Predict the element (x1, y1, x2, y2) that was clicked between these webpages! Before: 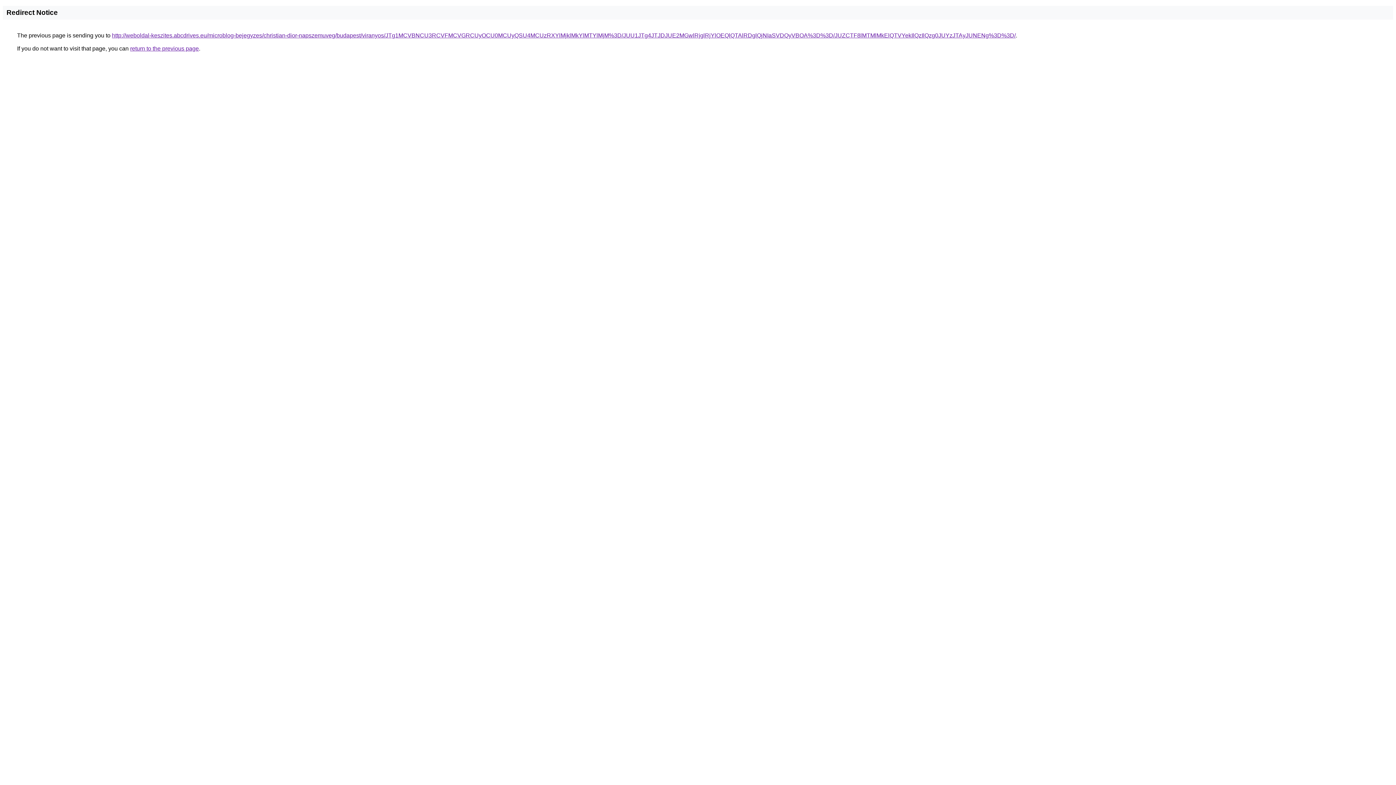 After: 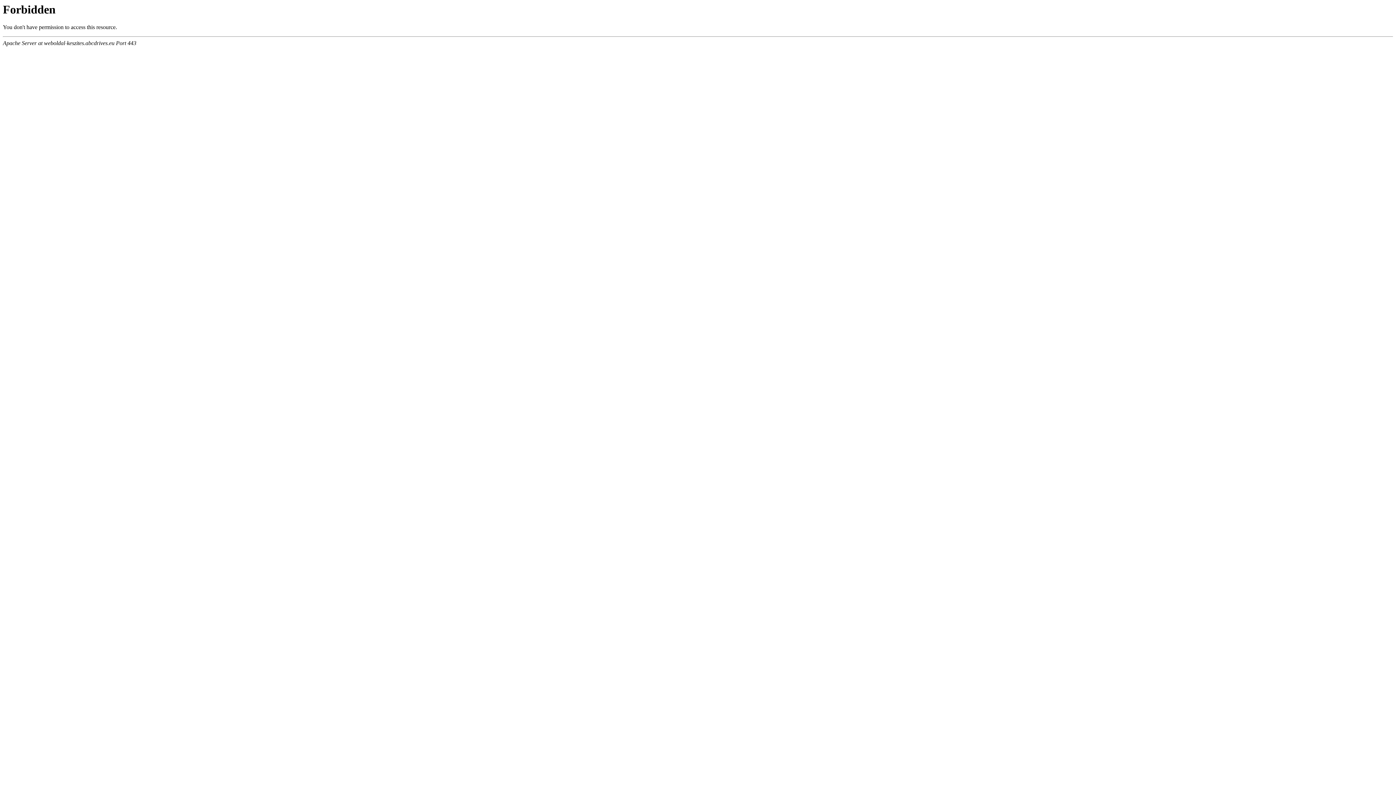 Action: label: http://weboldal-keszites.abcdrives.eu/microblog-bejegyzes/christian-dior-napszemuveg/budapest/viranyos/JTg1MCVBNCU3RCVFMCVGRCUyOCU0MCUyQSU4MCUzRXYlMjklMkYlMTYlMjM%3D/JUU1JTg4JTJDJUE2MGwlRjglRjYlOEQlQTAlRDglQjNIaSVDQyVBOA%3D%3D/JUZCTF8lMTMlMkElQTVYekIlQzIlQzg0JUYzJTAyJUNENg%3D%3D/ bbox: (112, 32, 1016, 38)